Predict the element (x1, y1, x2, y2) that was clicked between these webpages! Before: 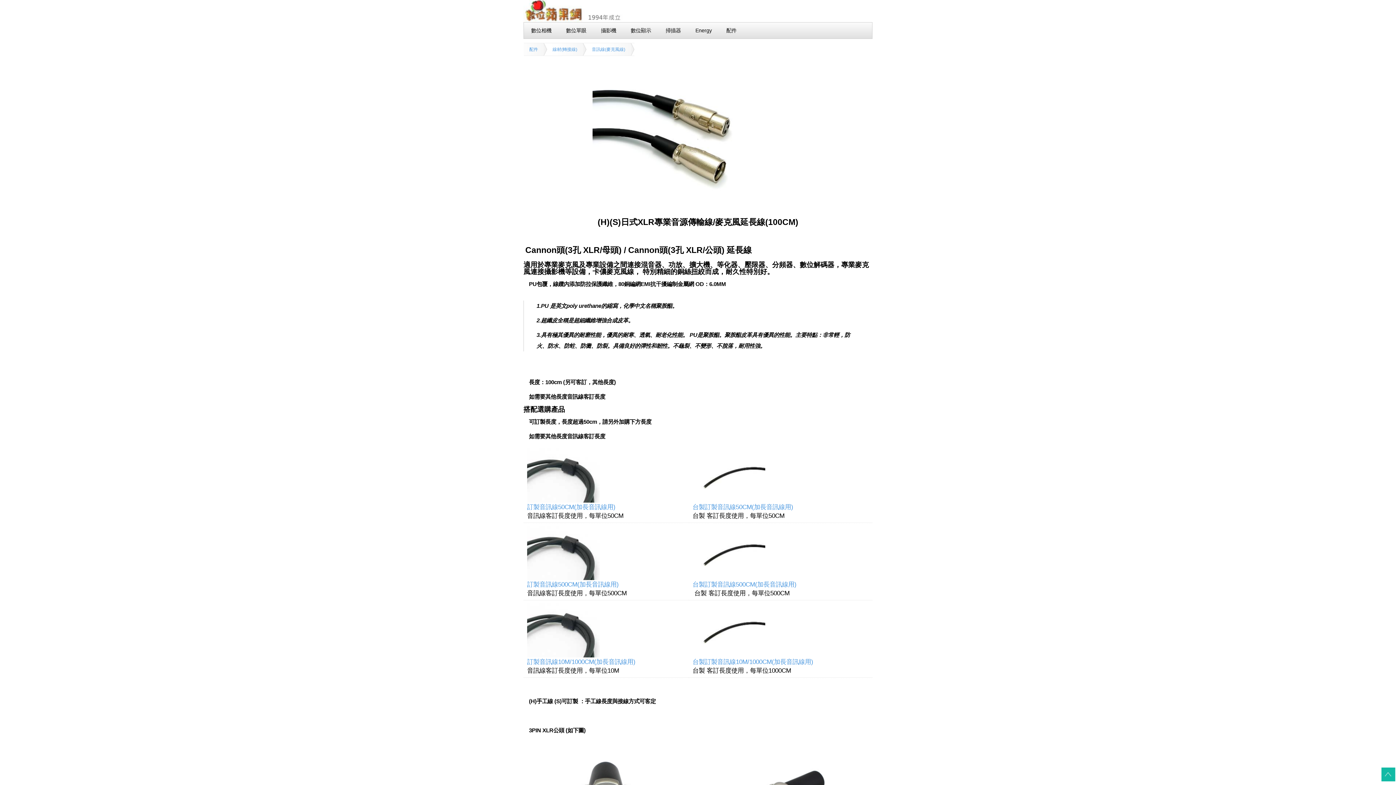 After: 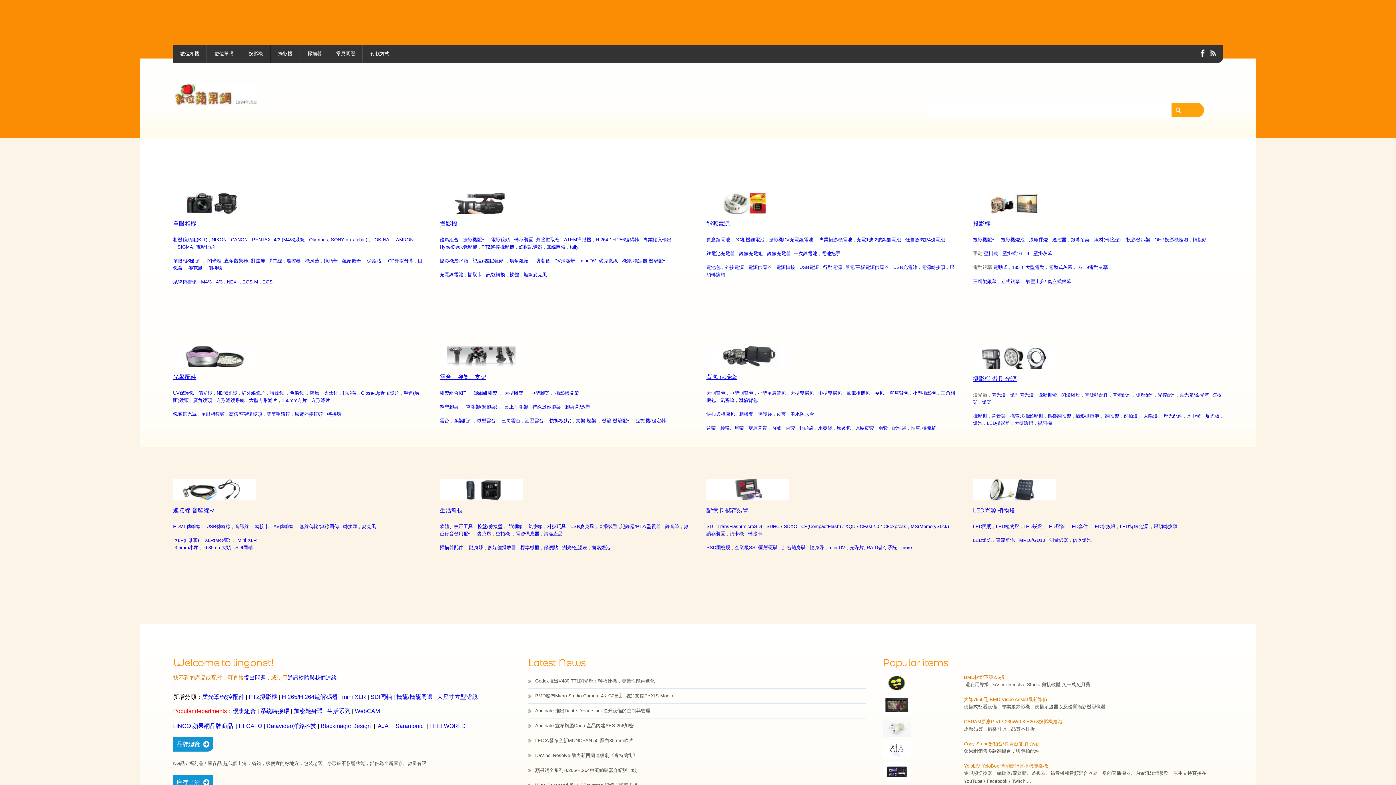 Action: bbox: (719, 22, 744, 38) label: 配件